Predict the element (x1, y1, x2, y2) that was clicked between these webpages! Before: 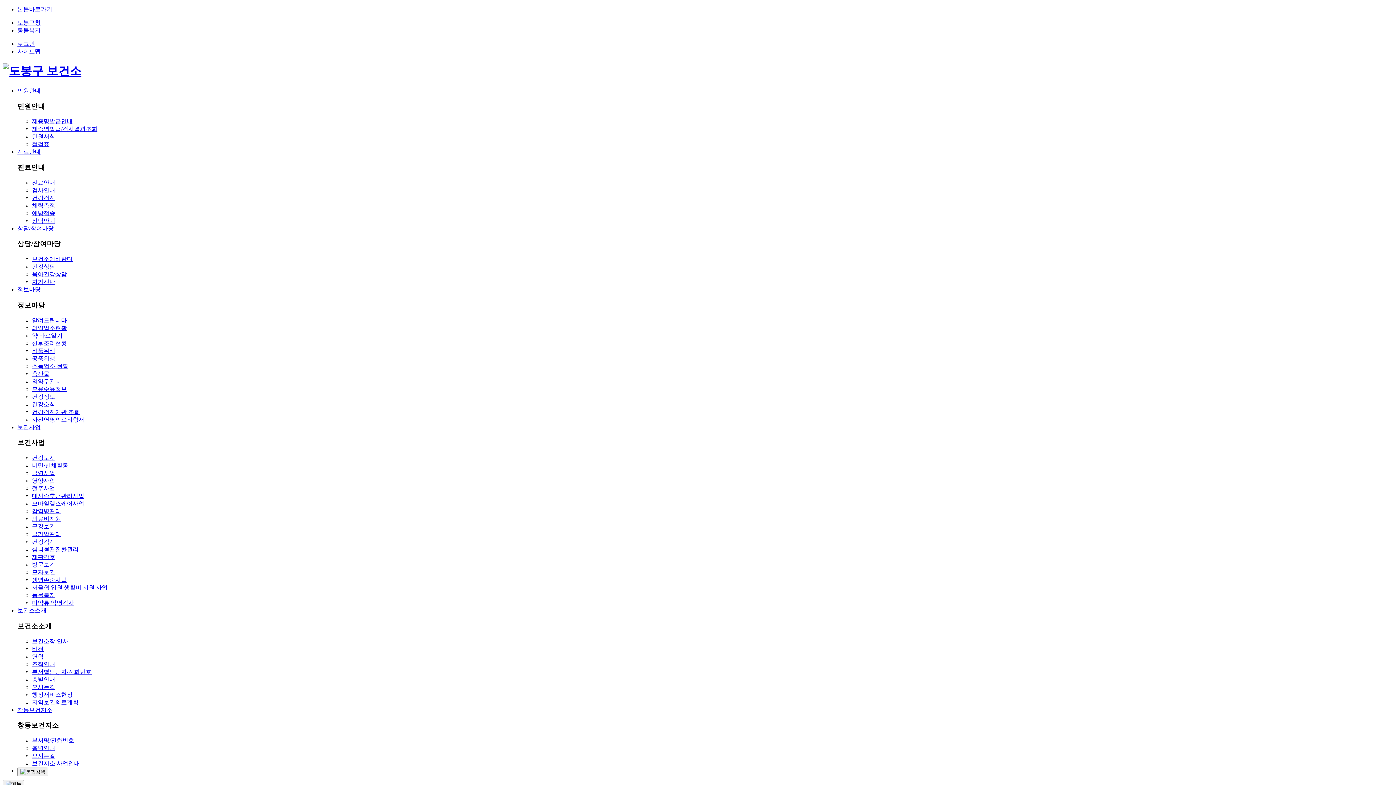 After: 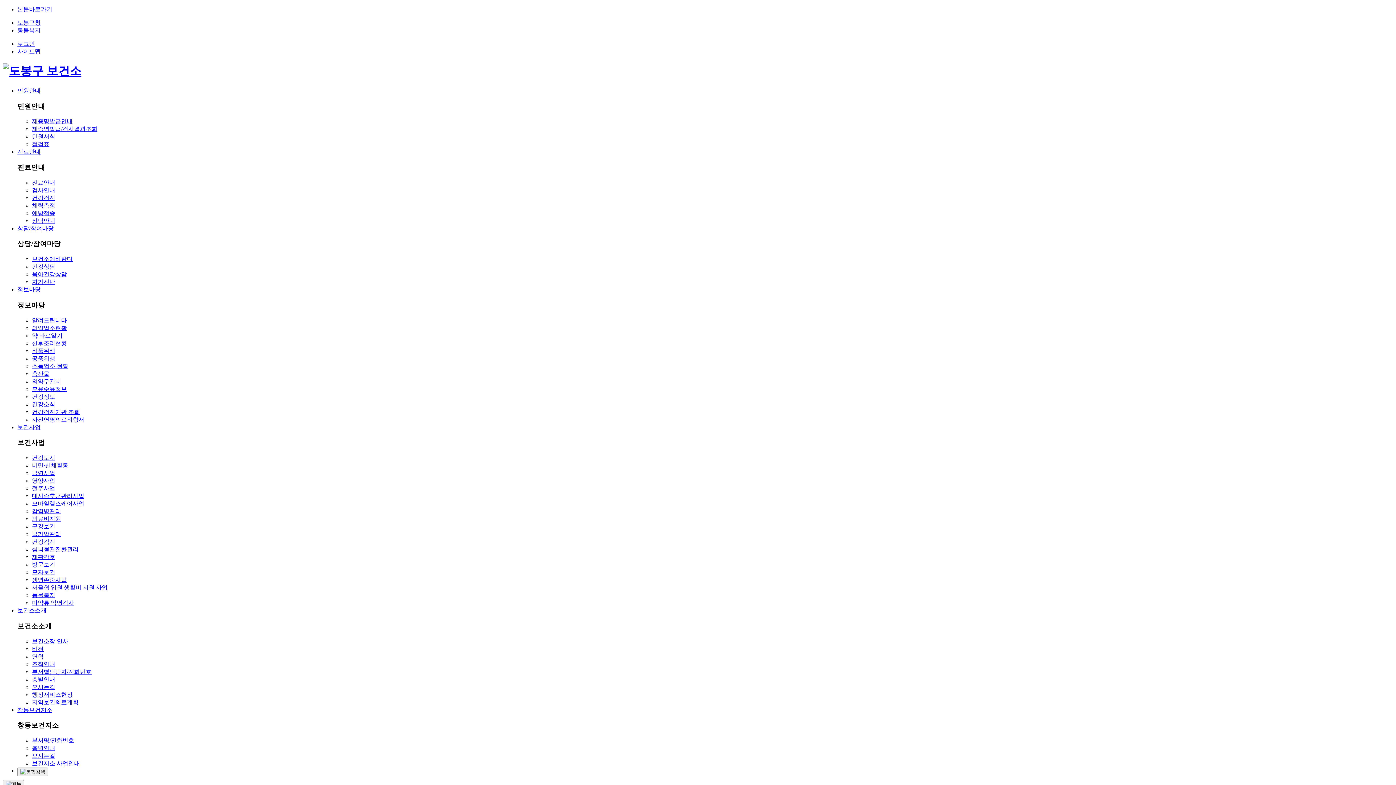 Action: label: 민원서식 bbox: (32, 133, 55, 139)